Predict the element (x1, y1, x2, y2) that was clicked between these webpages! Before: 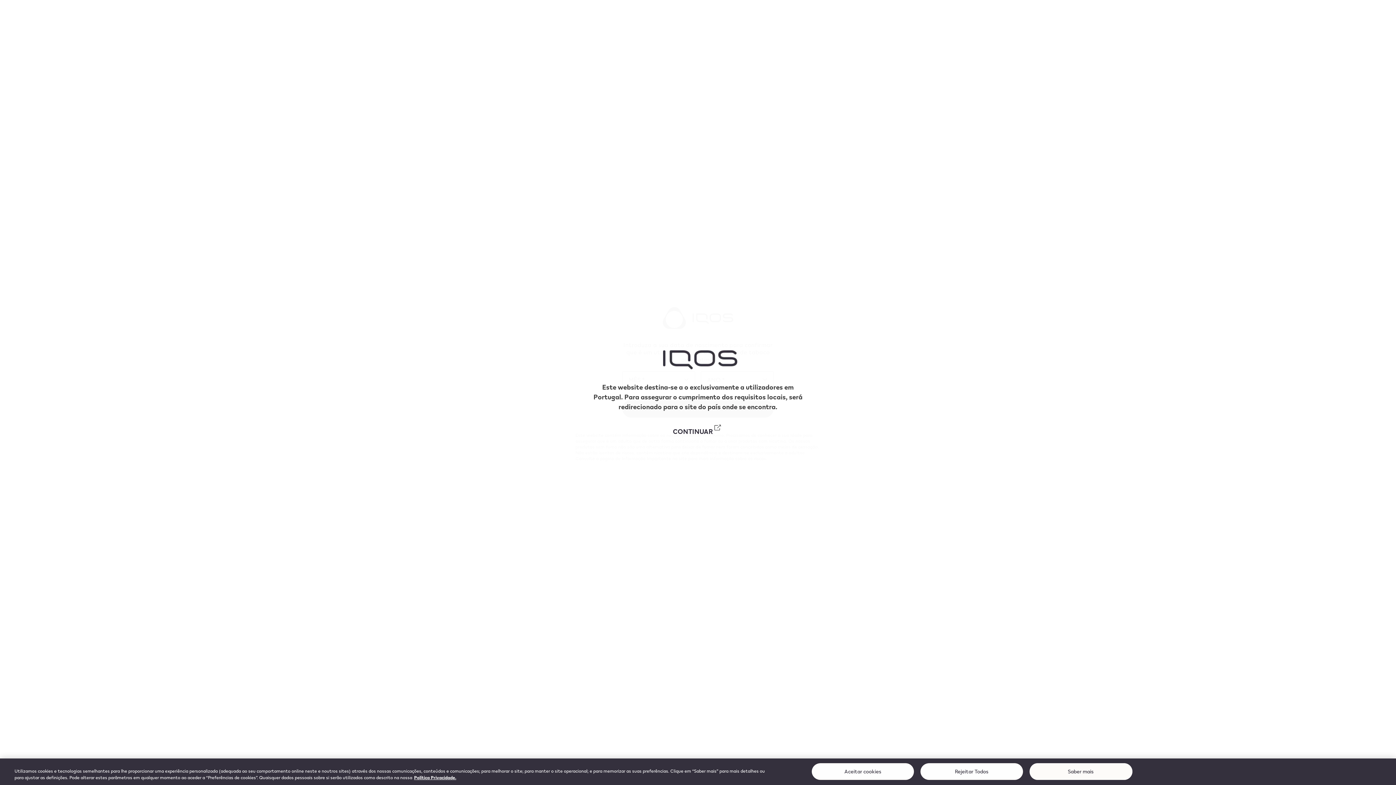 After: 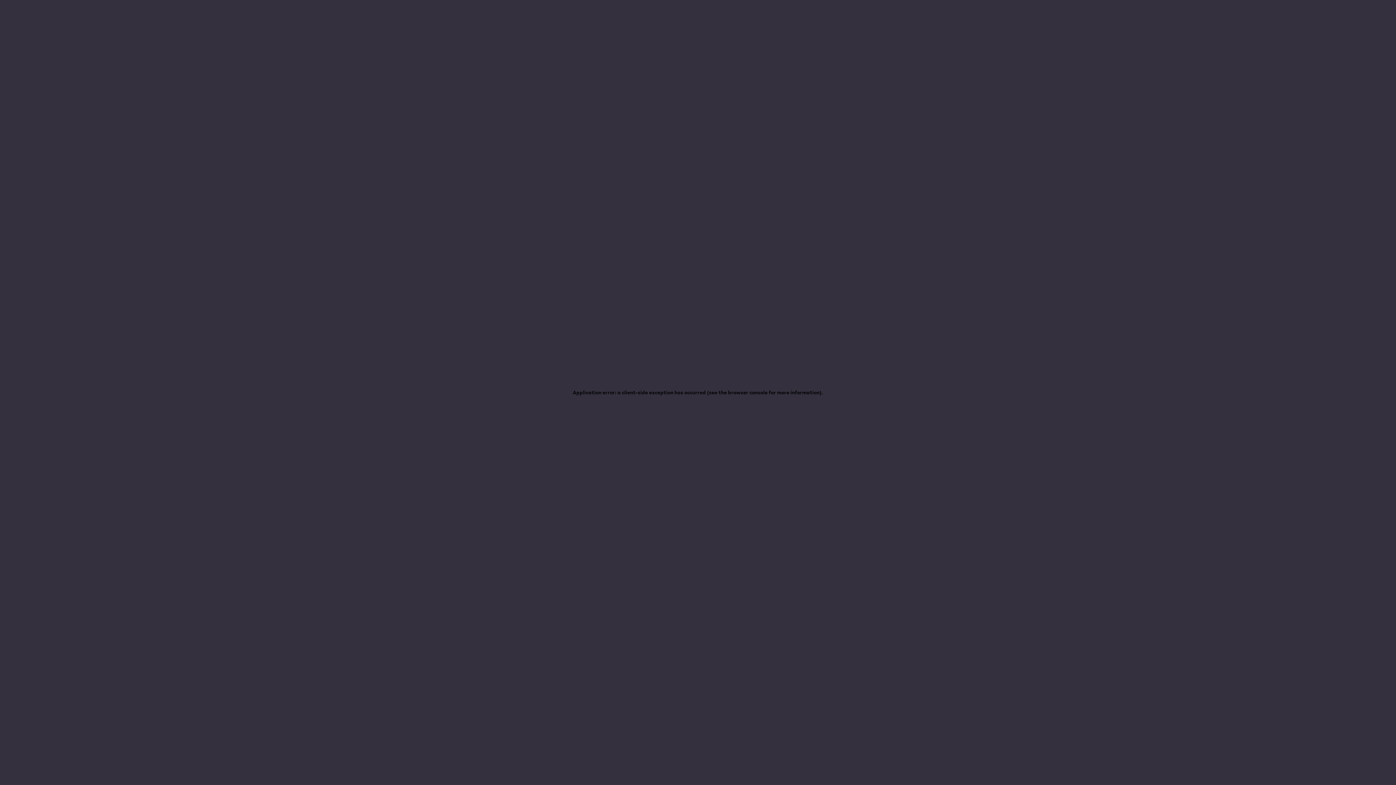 Action: label: CONTINUAR  bbox: (673, 426, 723, 436)